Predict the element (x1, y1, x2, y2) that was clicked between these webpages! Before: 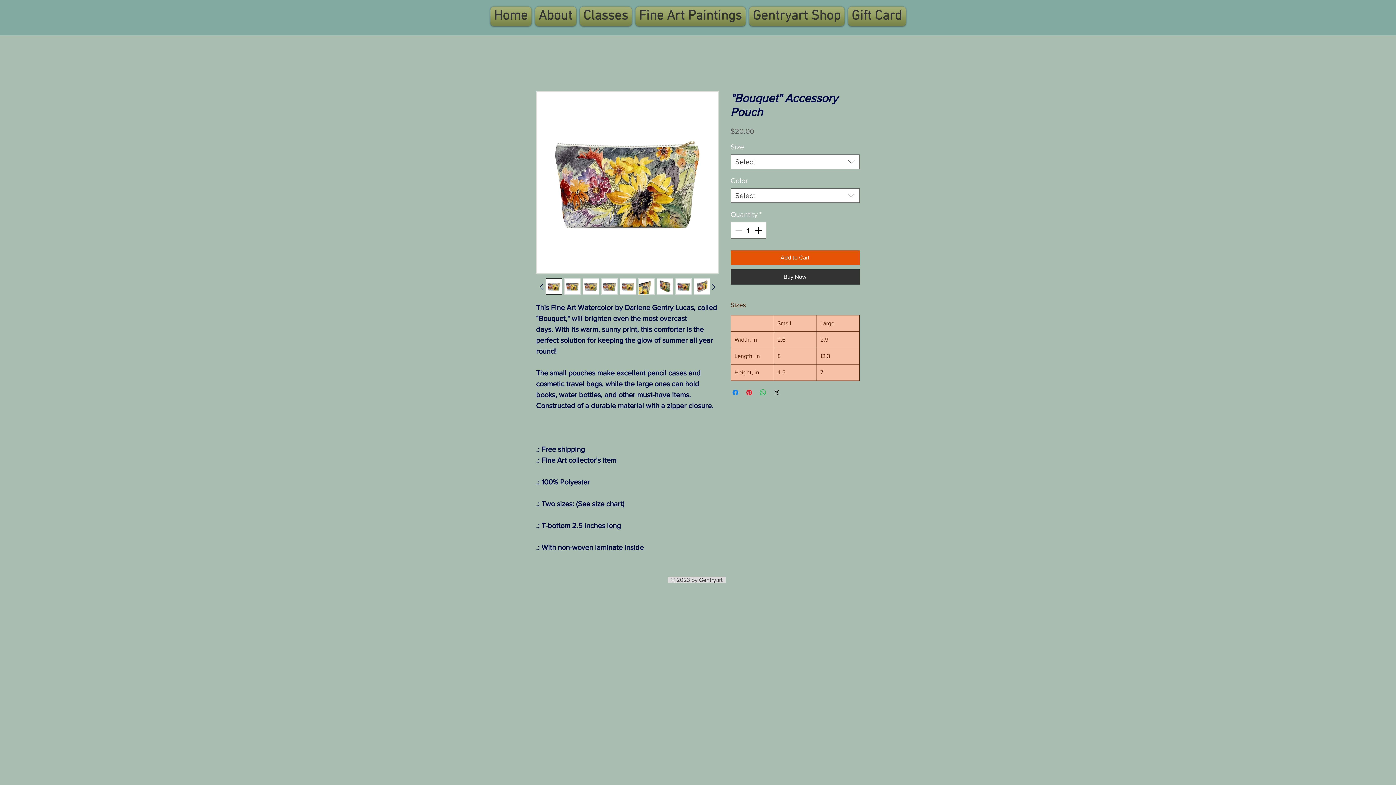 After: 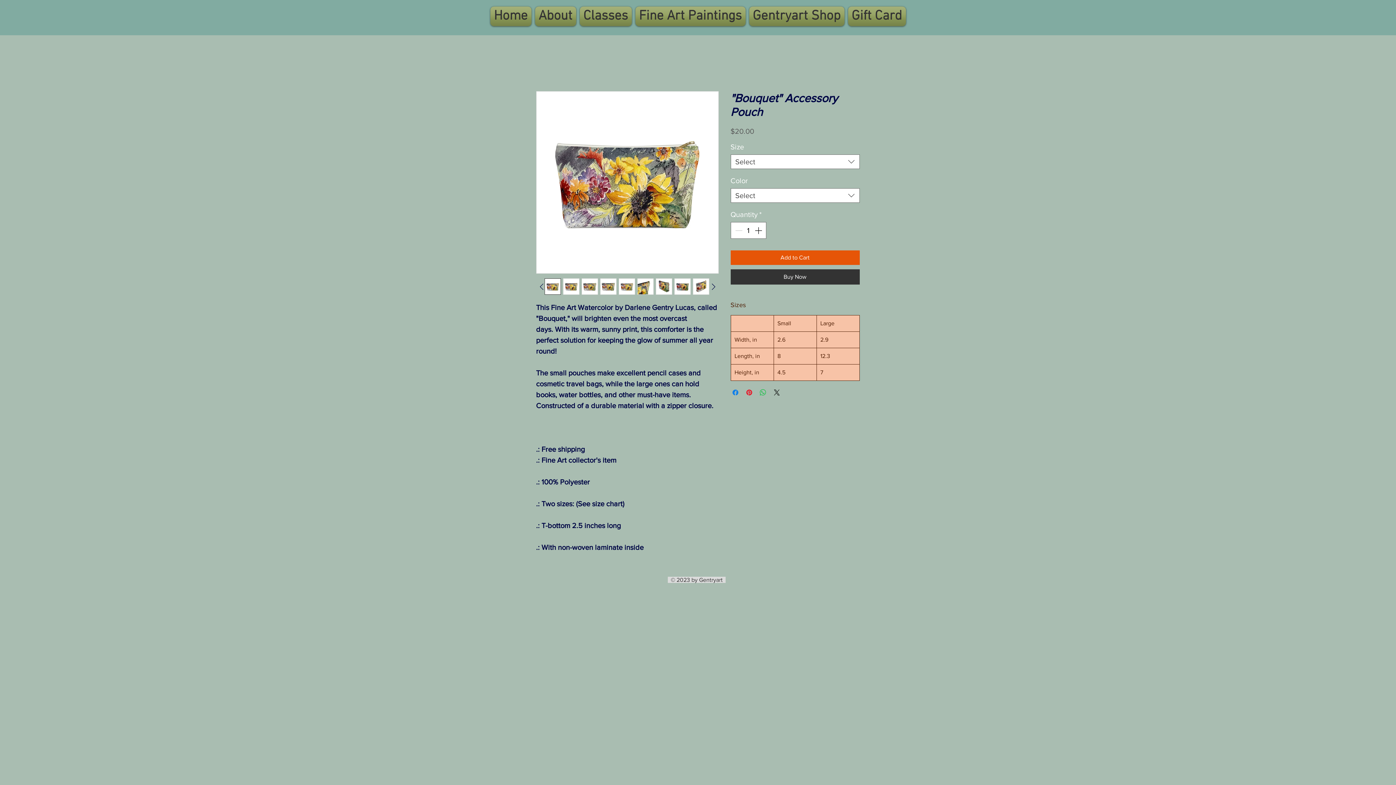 Action: bbox: (694, 278, 710, 294)